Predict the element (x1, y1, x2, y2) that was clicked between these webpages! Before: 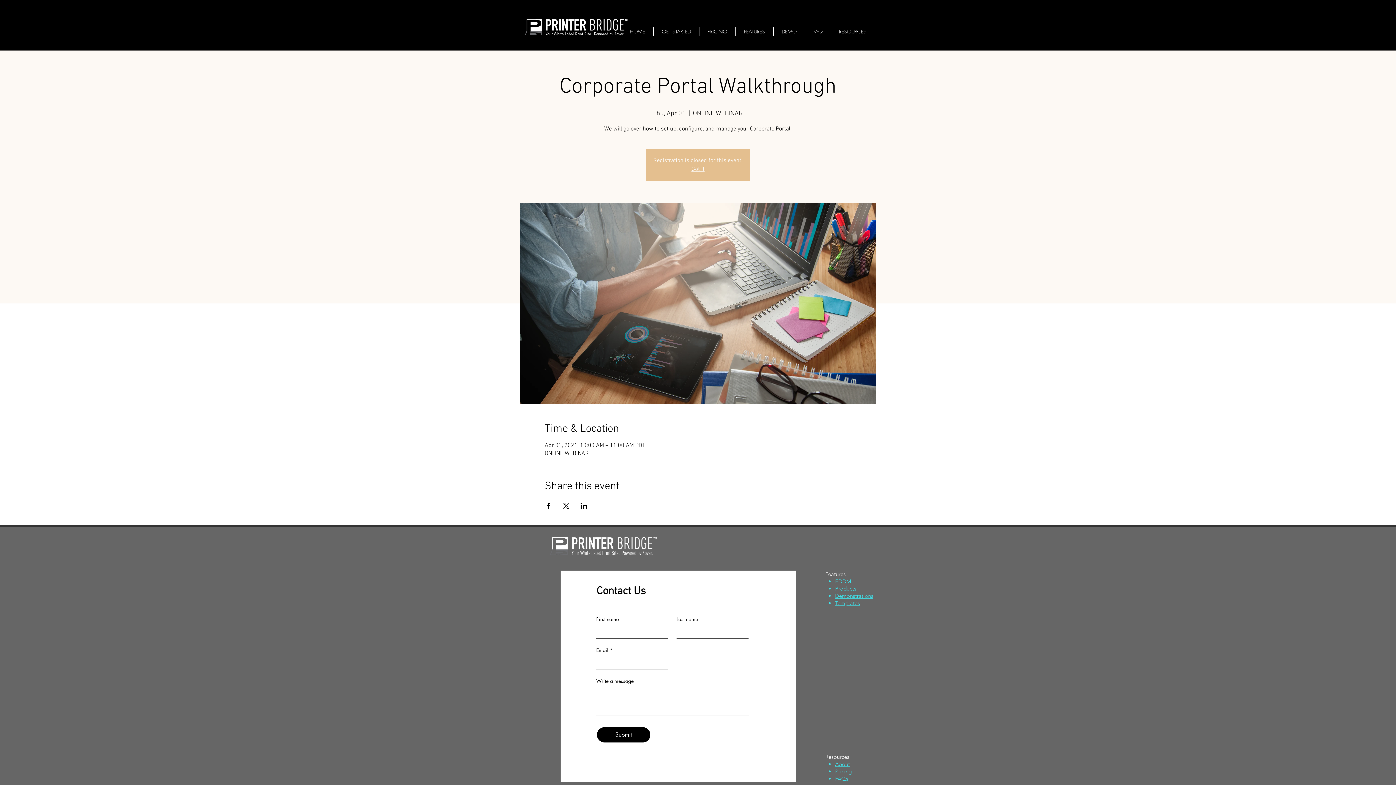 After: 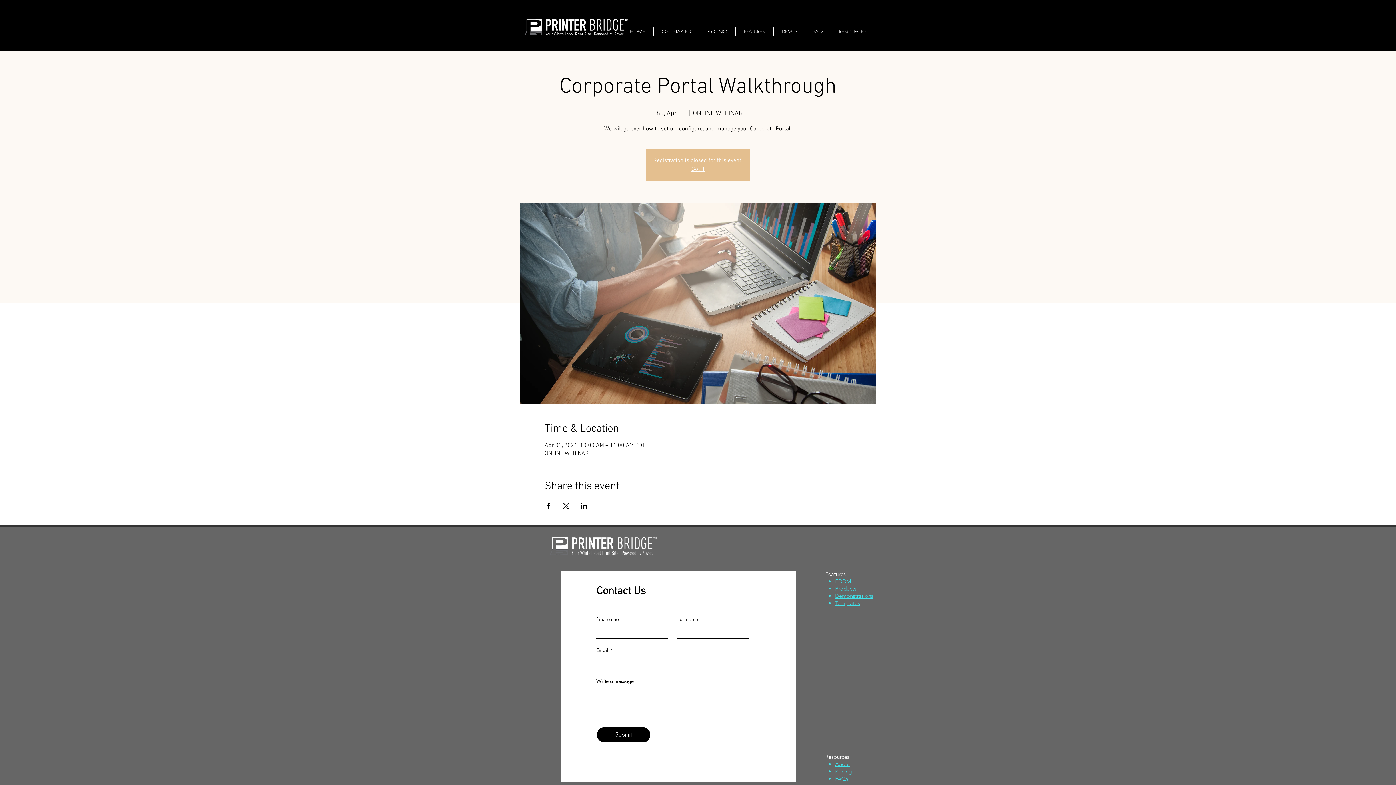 Action: label: Share event on LinkedIn bbox: (580, 503, 587, 509)